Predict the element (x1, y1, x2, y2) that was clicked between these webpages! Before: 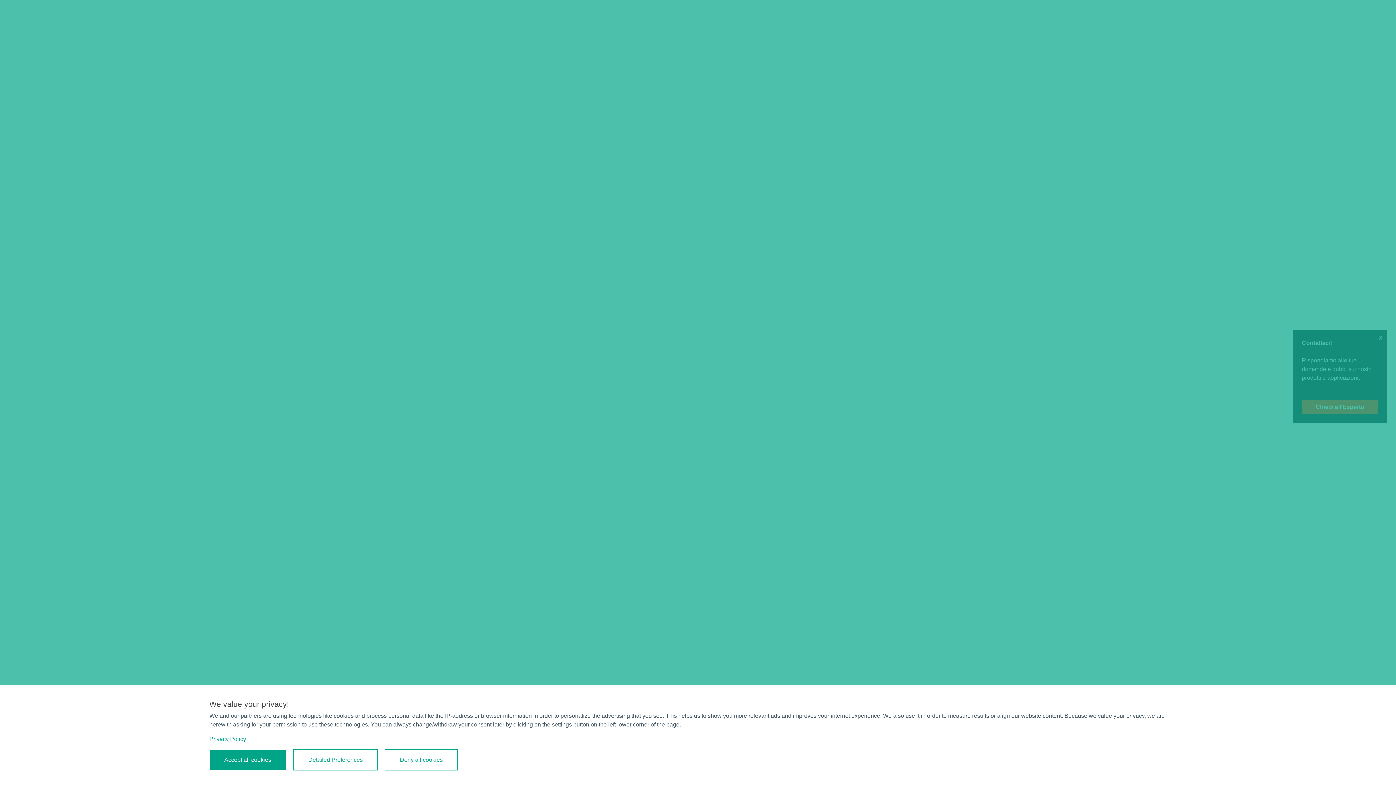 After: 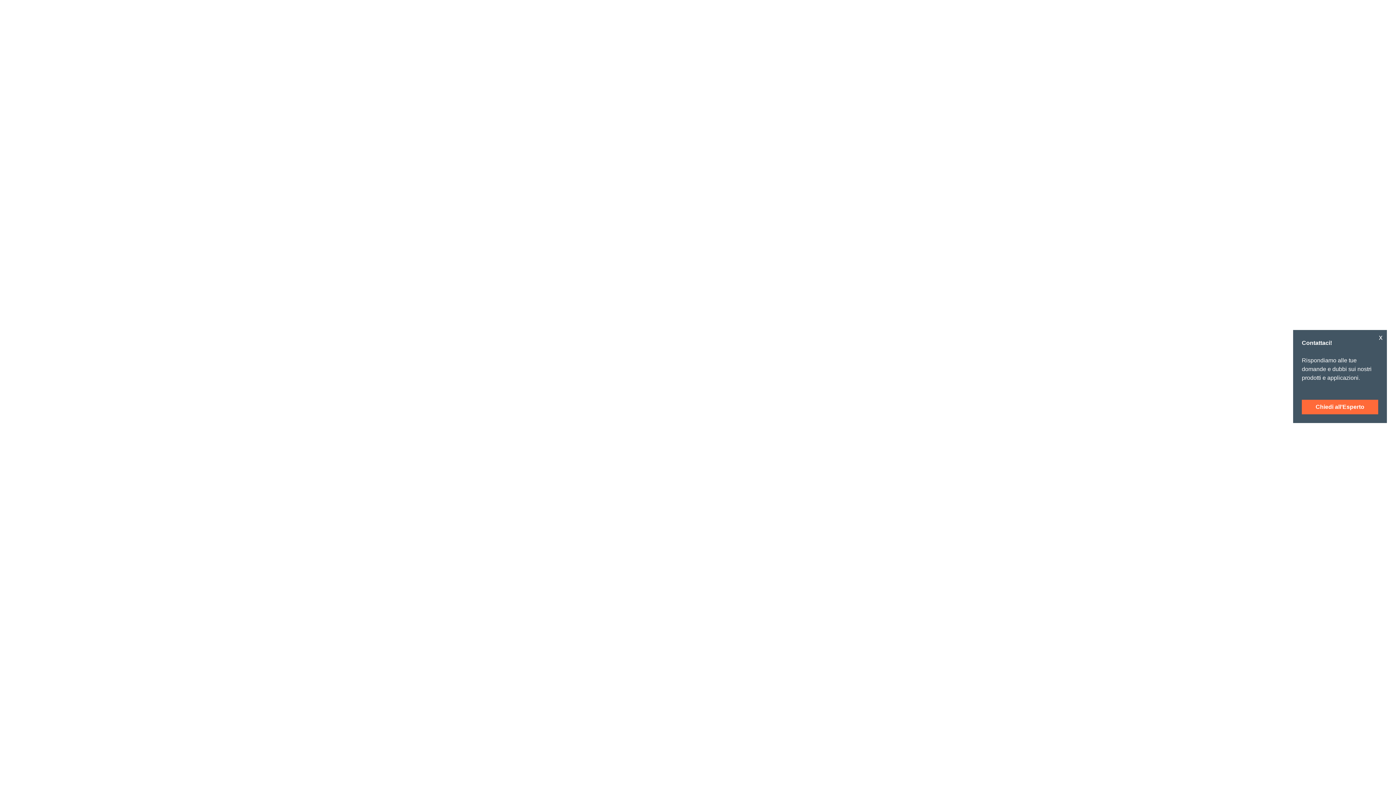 Action: label: Deny all cookies bbox: (385, 749, 457, 770)